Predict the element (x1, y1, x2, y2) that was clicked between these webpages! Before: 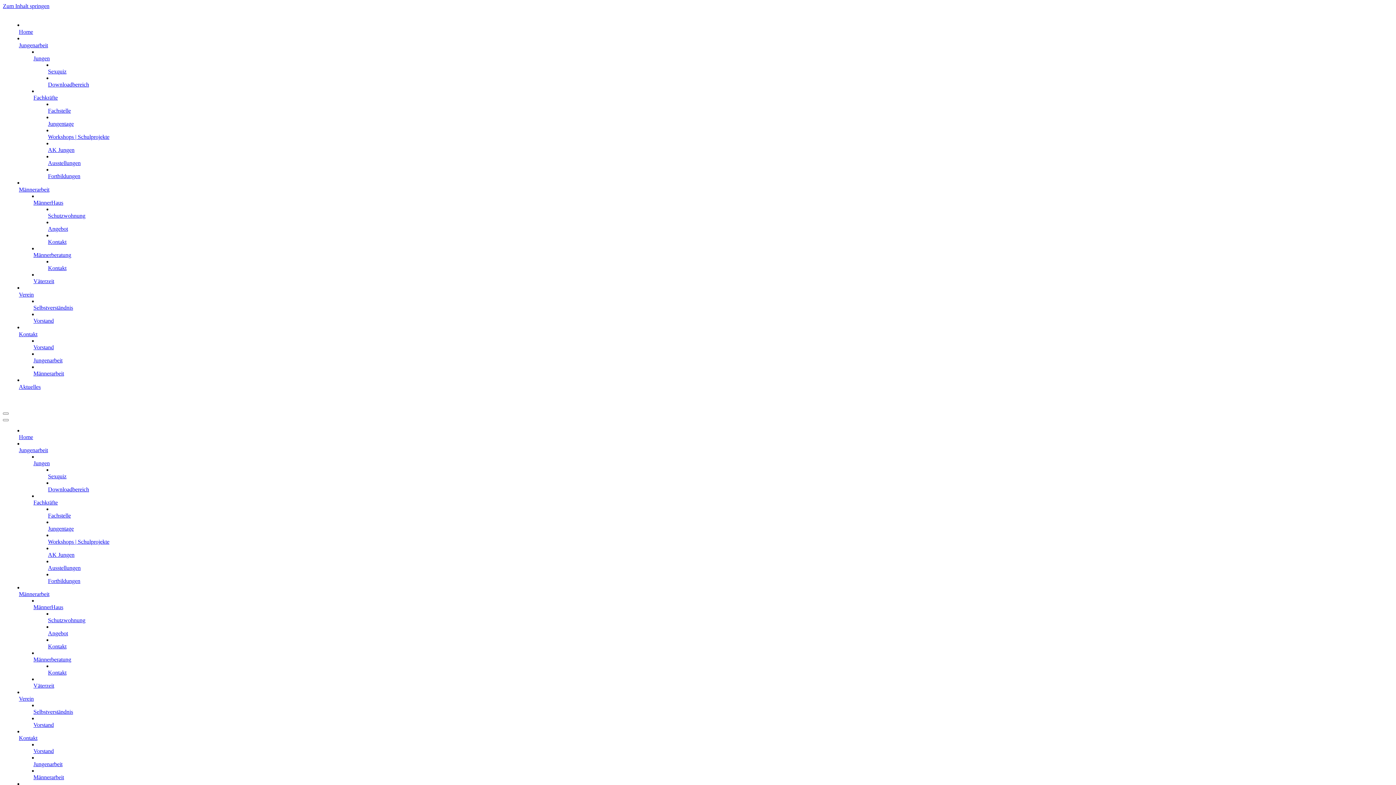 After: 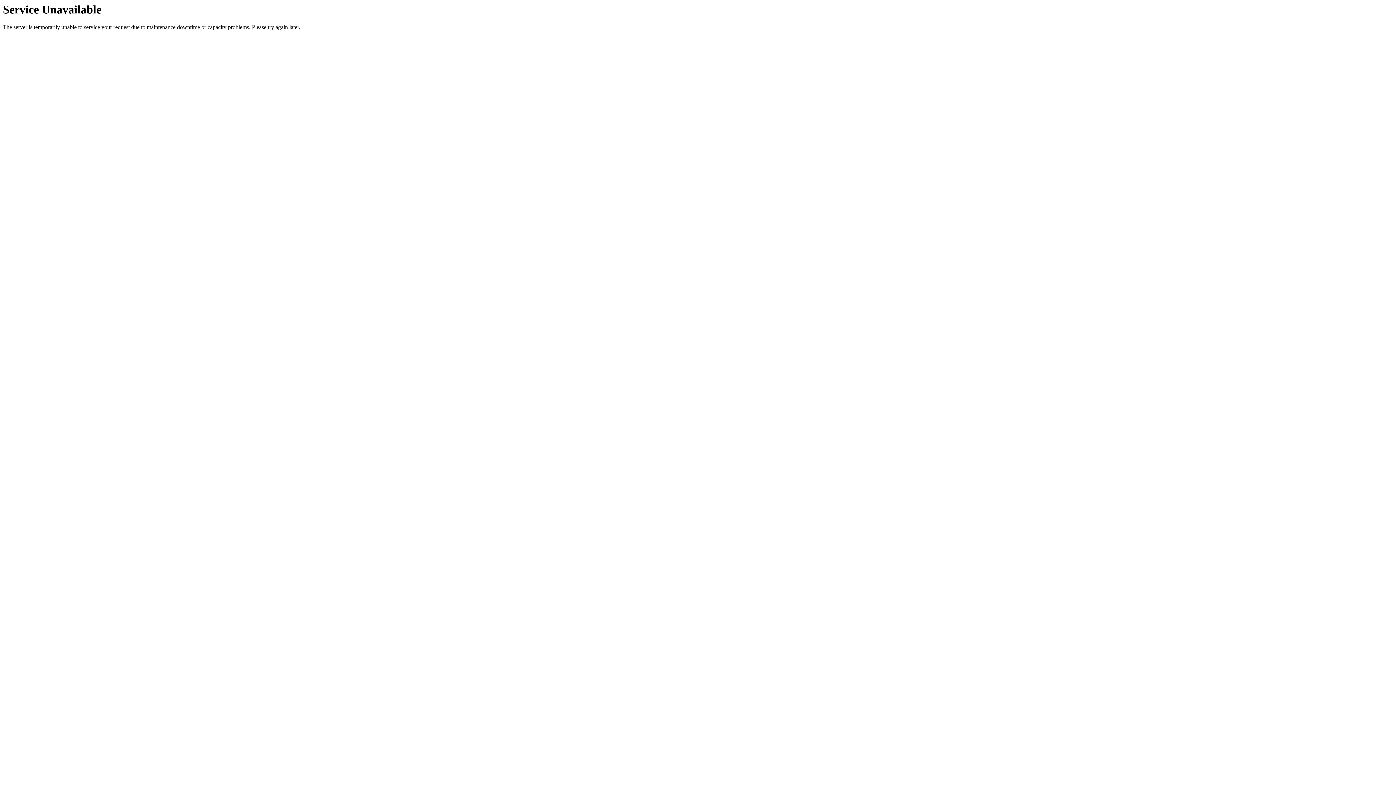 Action: bbox: (33, 370, 64, 377) label: Männerarbeit